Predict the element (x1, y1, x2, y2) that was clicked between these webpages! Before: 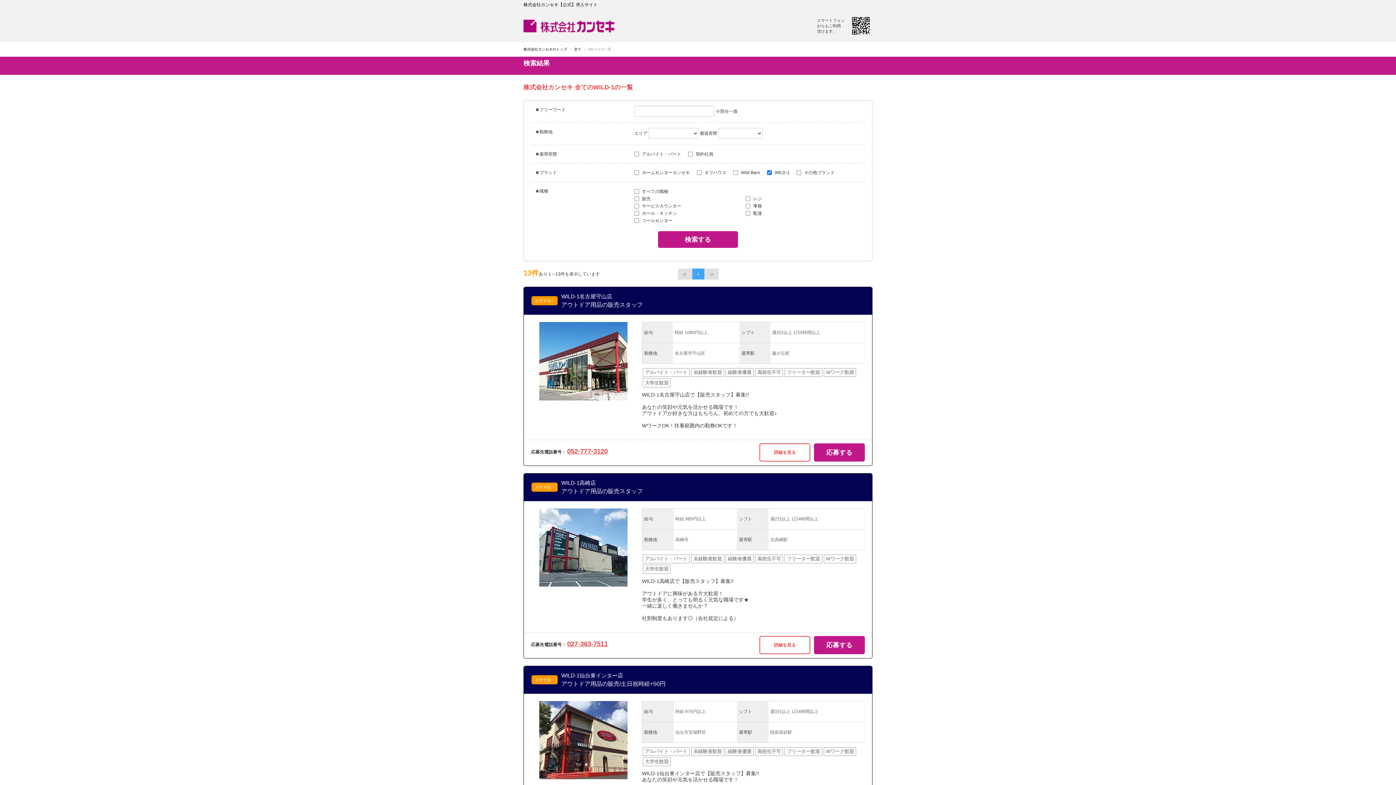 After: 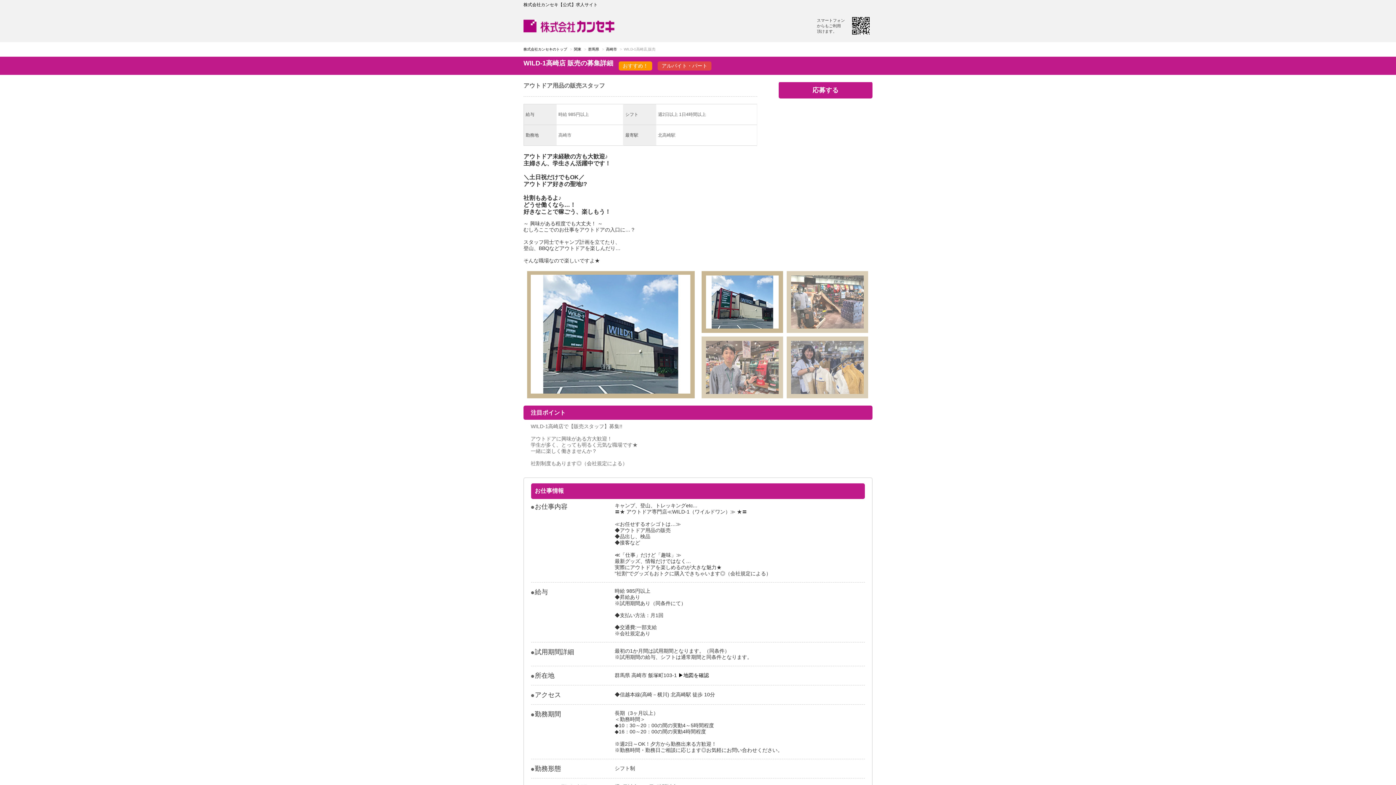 Action: bbox: (561, 479, 596, 486) label: WILD-1高崎店